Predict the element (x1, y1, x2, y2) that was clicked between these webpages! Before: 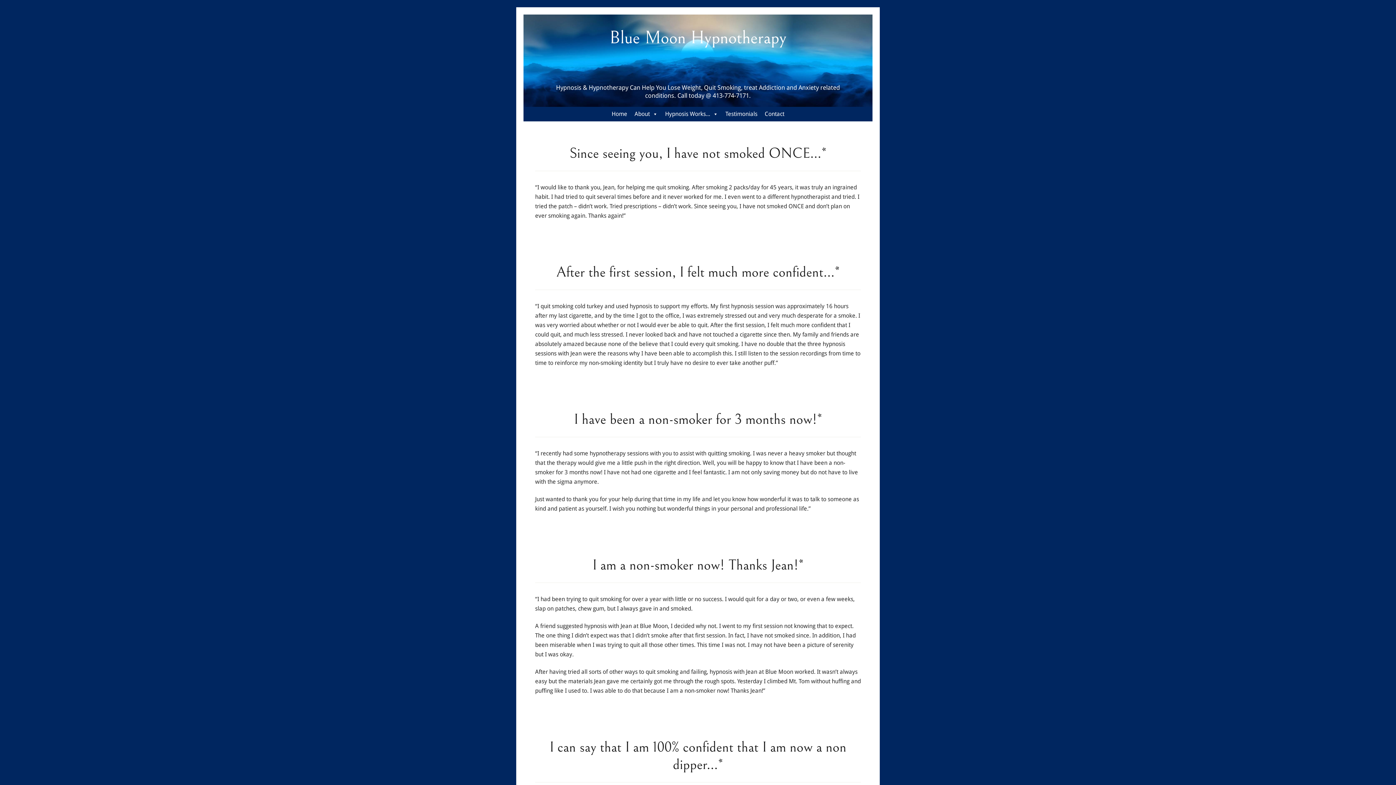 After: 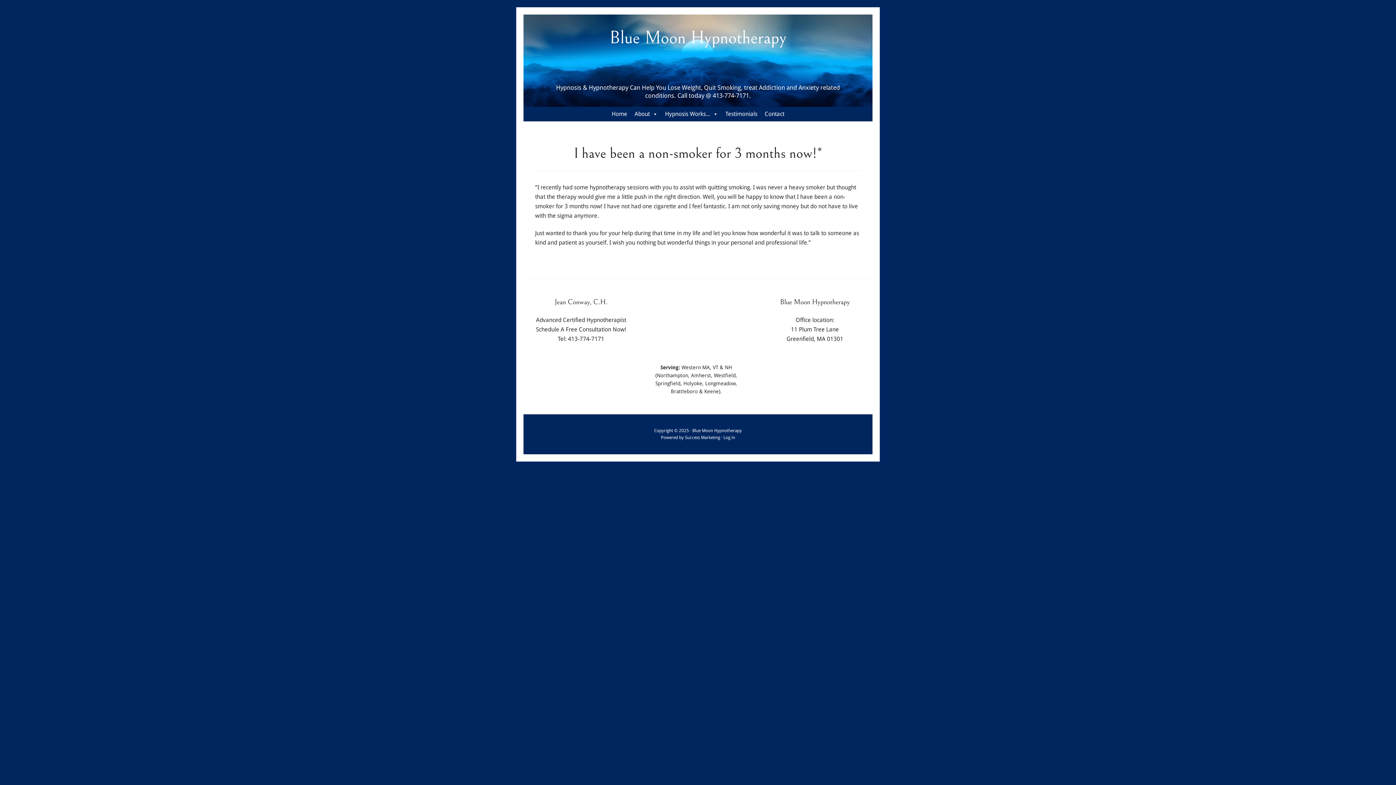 Action: bbox: (574, 411, 822, 428) label: I have been a non-smoker for 3 months now!*